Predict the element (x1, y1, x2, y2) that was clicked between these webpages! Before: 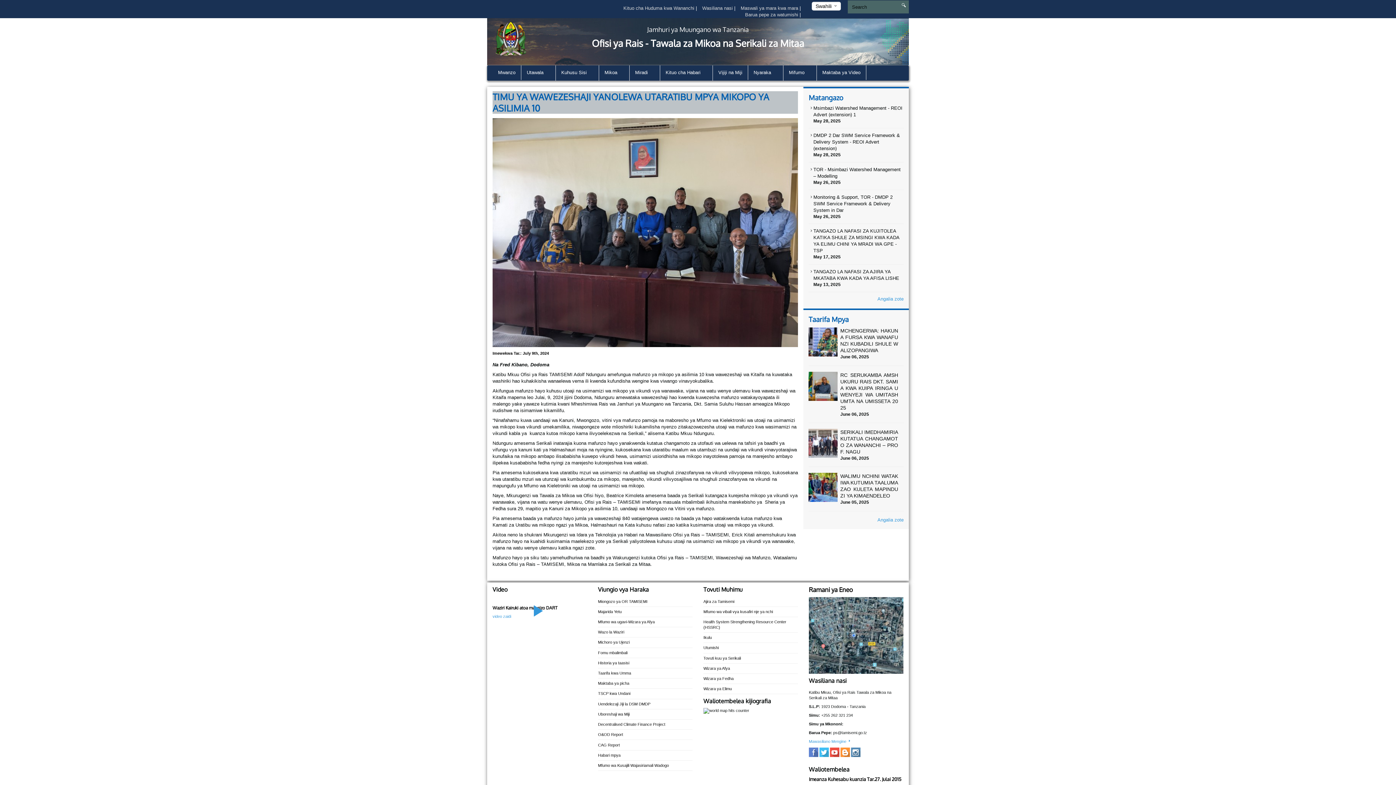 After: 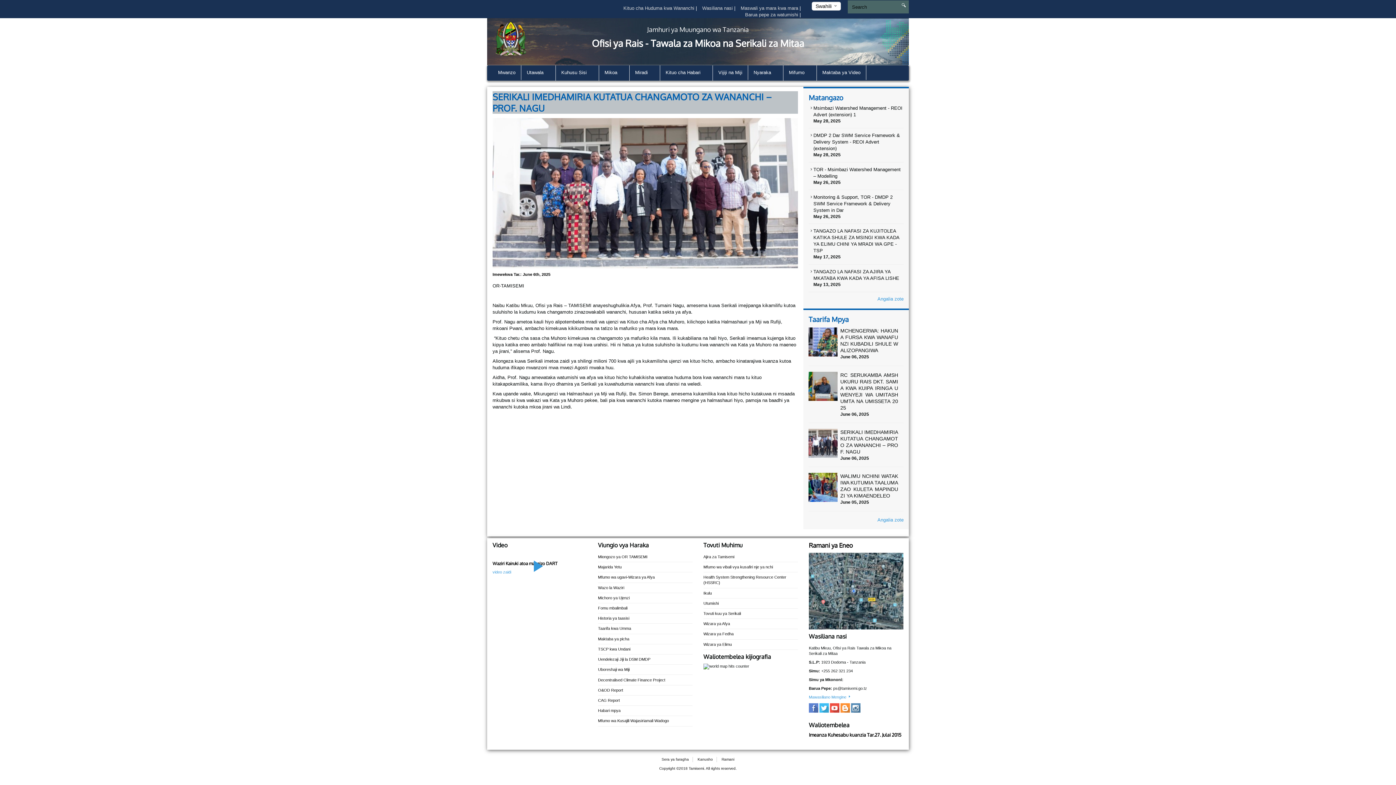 Action: bbox: (840, 429, 898, 455) label: SERIKALI IMEDHAMIRIA KUTATUA CHANGAMOTO ZA WANANCHI – PROF. NAGU